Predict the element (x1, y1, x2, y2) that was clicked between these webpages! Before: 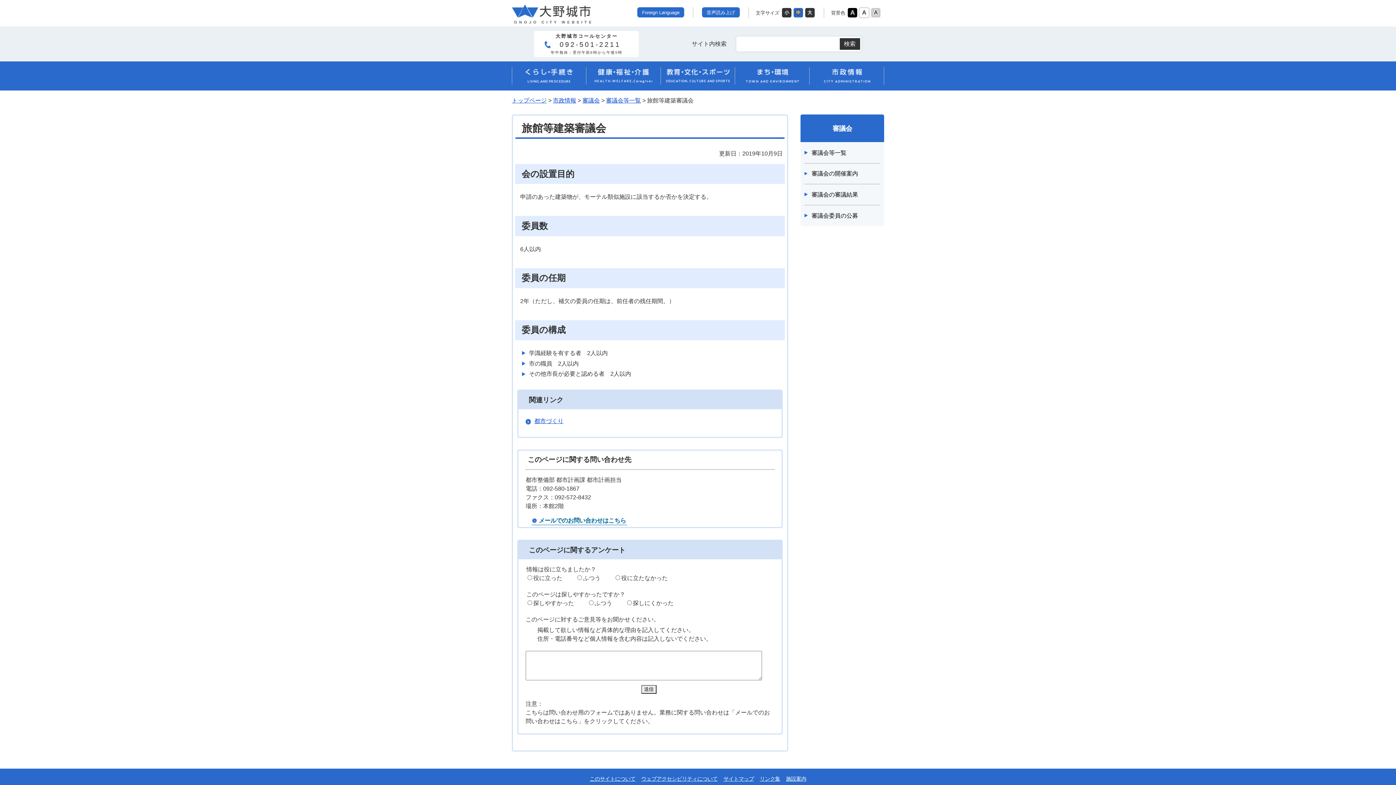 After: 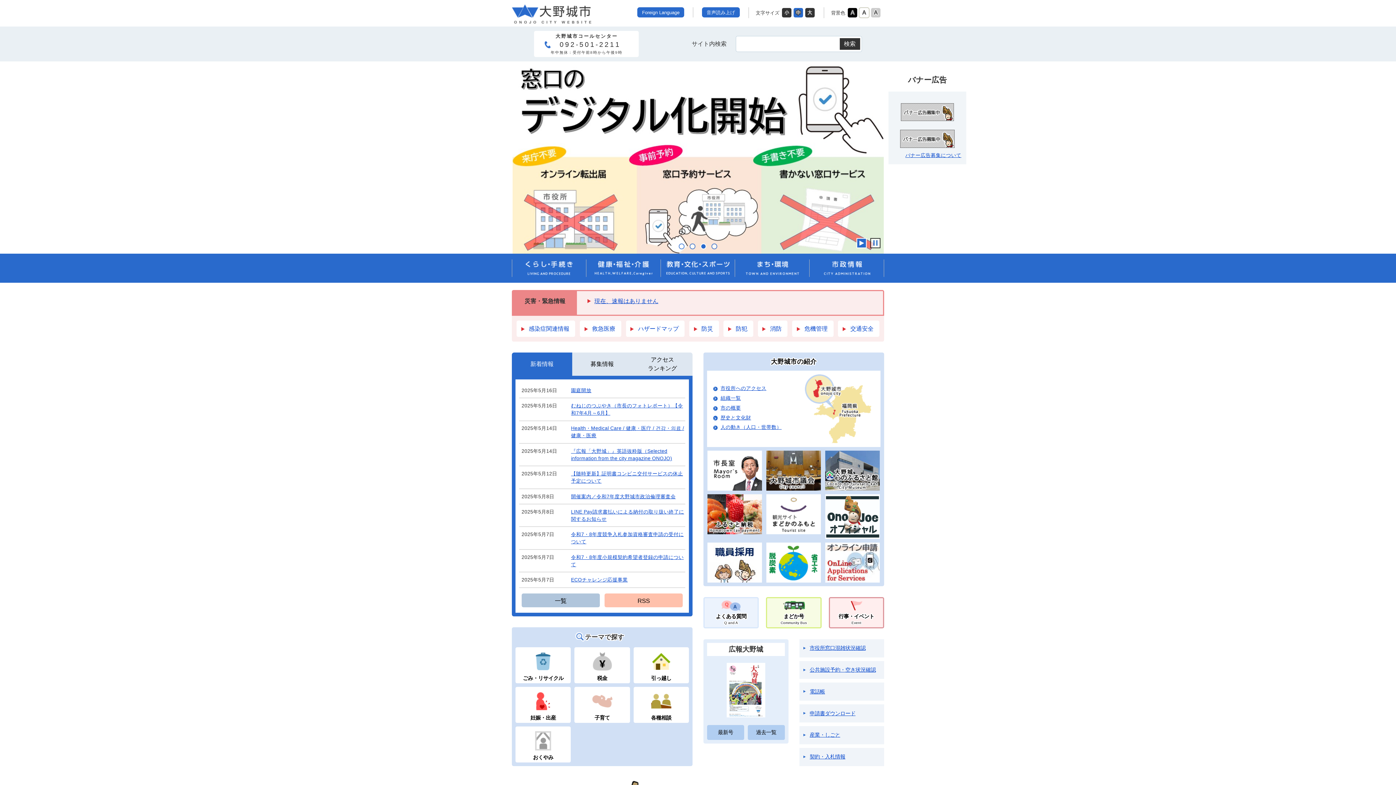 Action: bbox: (512, 4, 592, 24)